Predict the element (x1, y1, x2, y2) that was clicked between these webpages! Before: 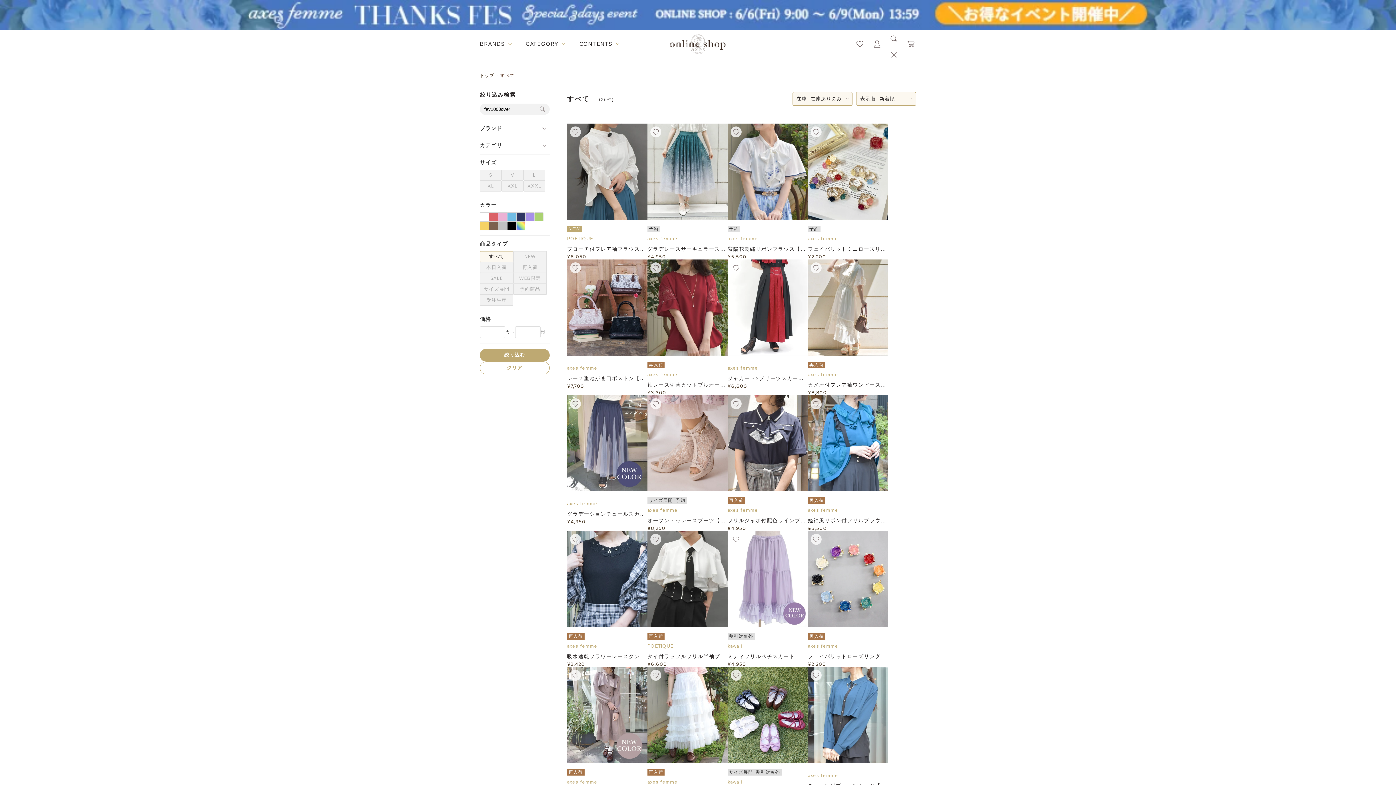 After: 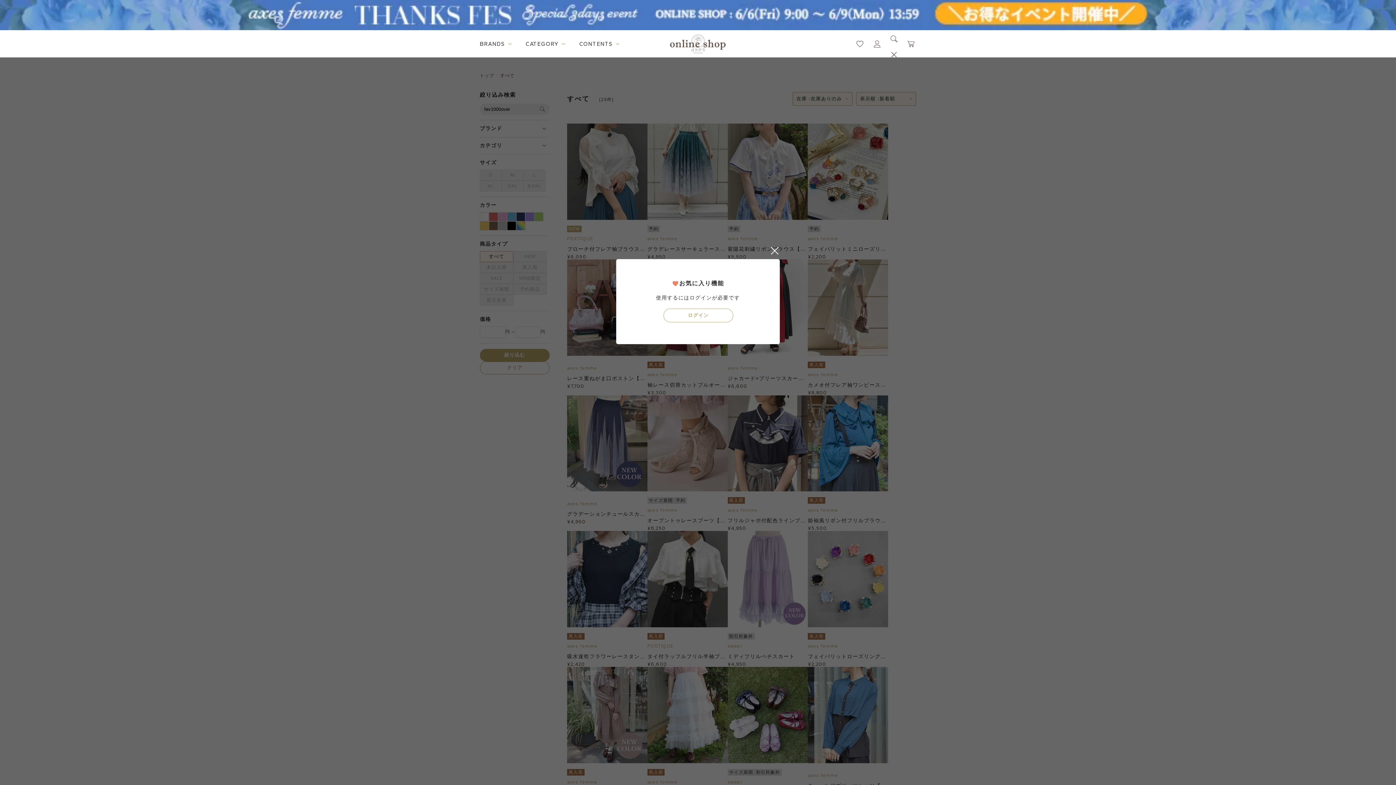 Action: bbox: (809, 260, 823, 275)